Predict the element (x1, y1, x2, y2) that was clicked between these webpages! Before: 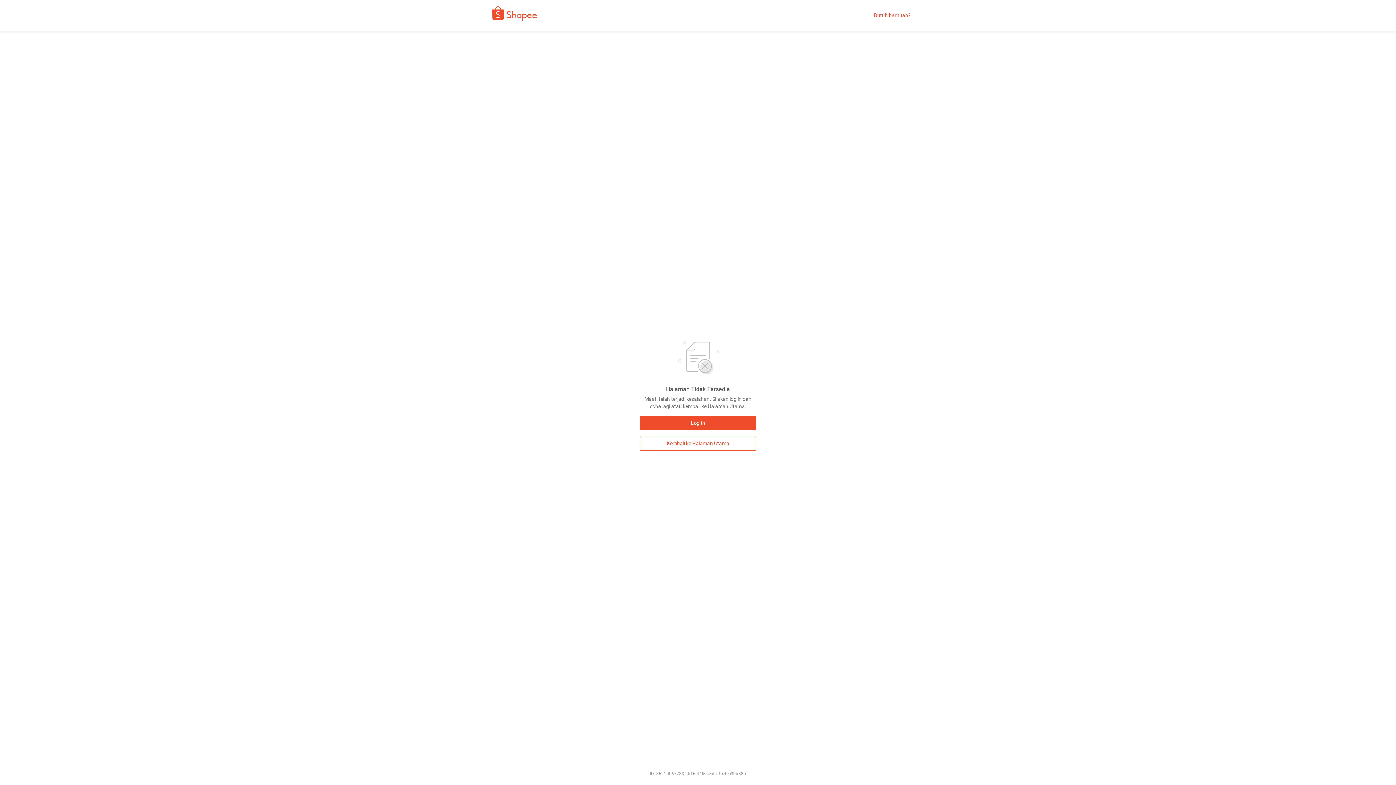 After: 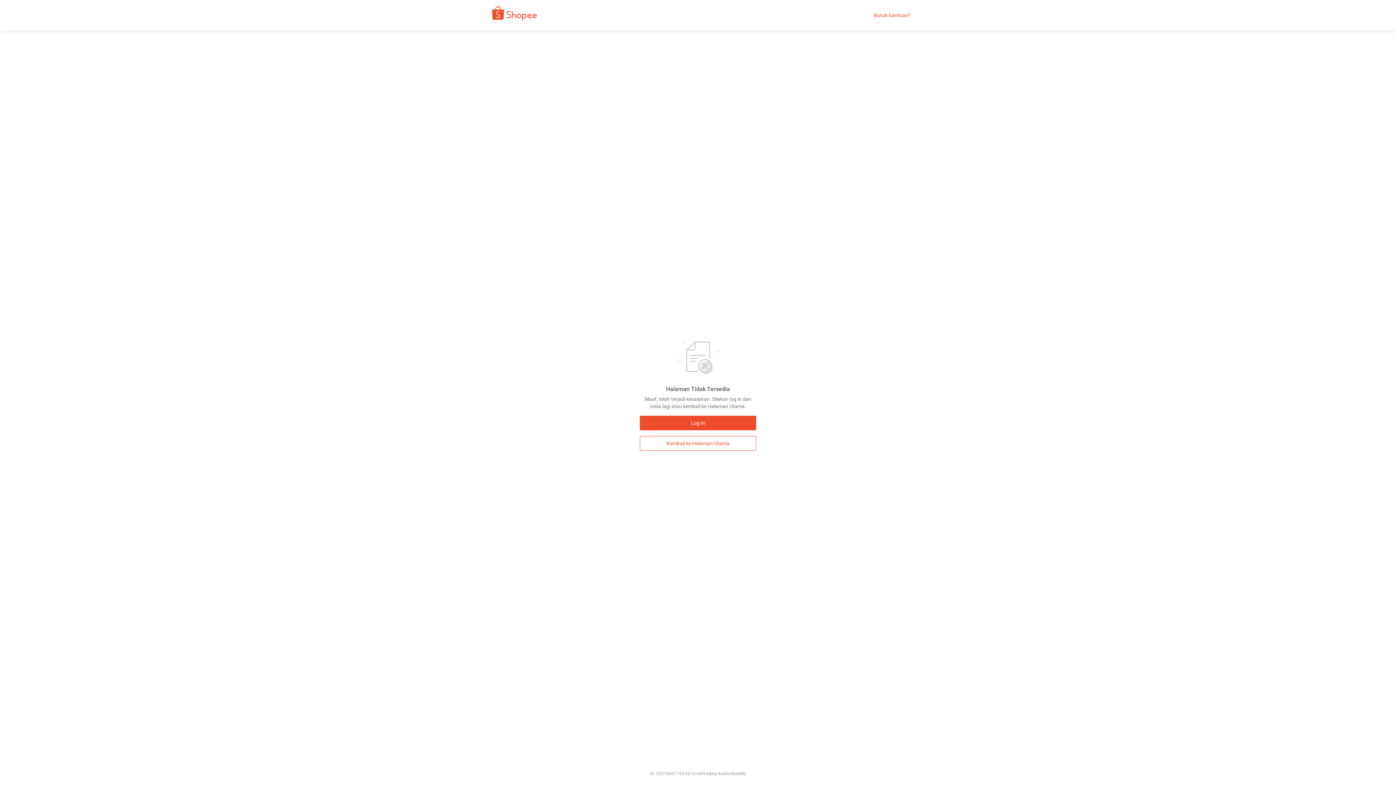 Action: bbox: (874, 12, 910, 18) label: Butuh bantuan?